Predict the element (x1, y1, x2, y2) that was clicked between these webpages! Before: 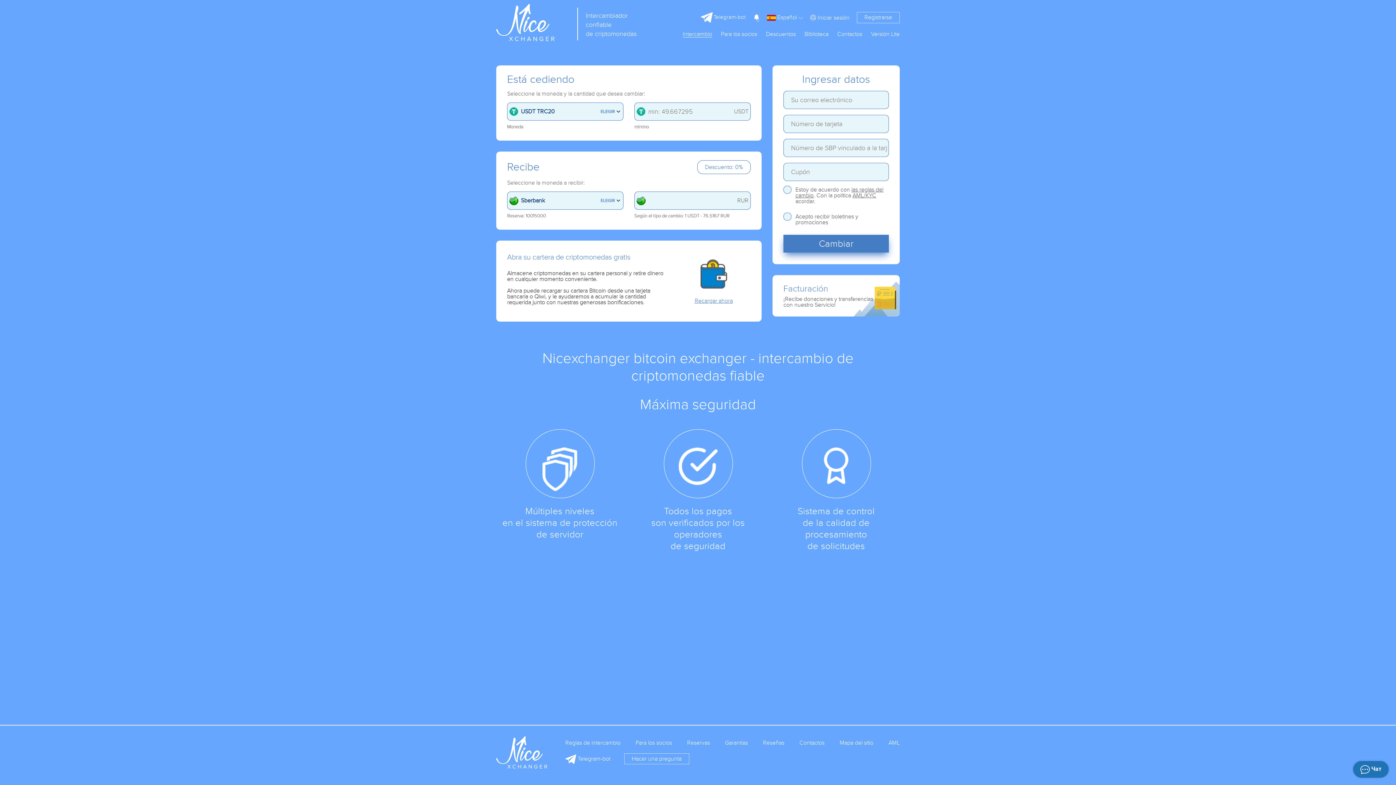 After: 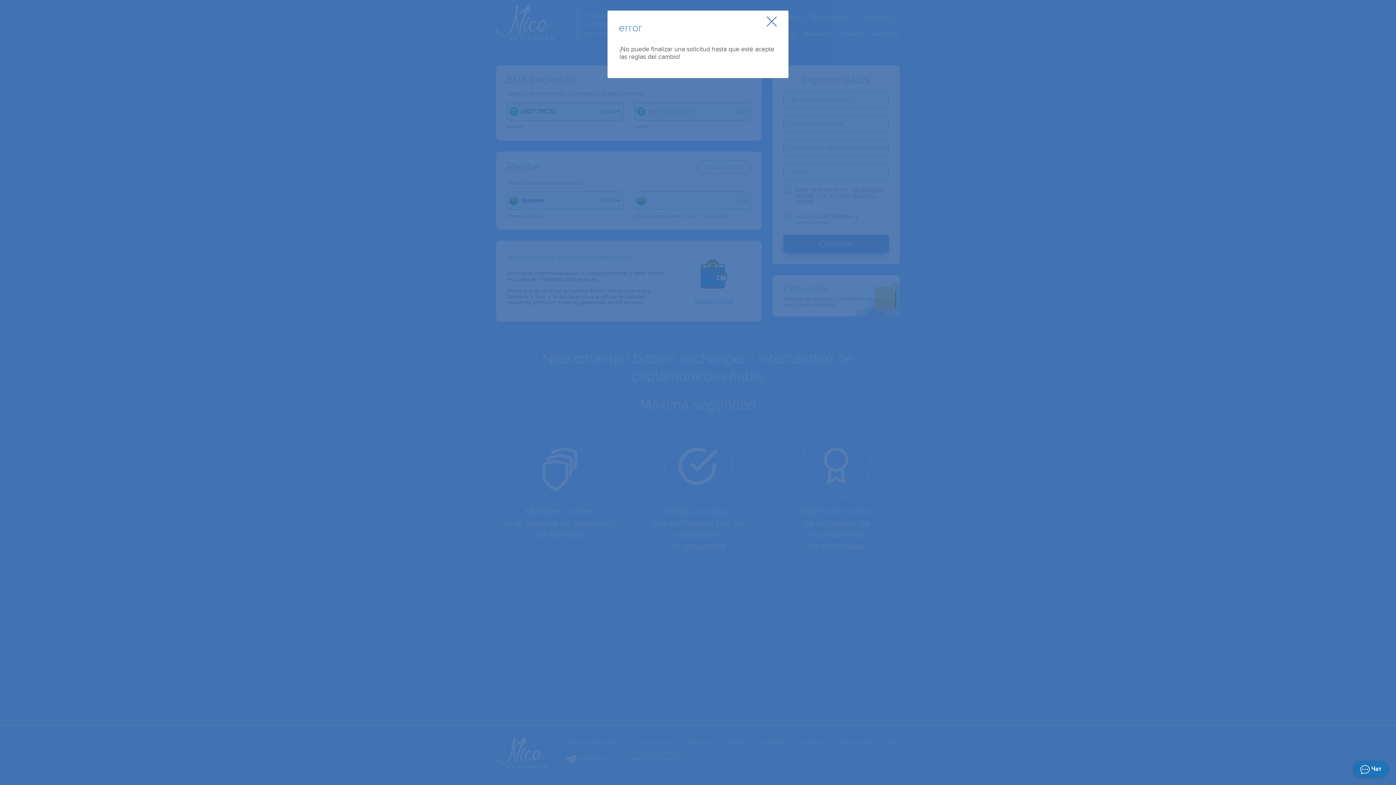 Action: bbox: (783, 234, 889, 252) label: Cambiar